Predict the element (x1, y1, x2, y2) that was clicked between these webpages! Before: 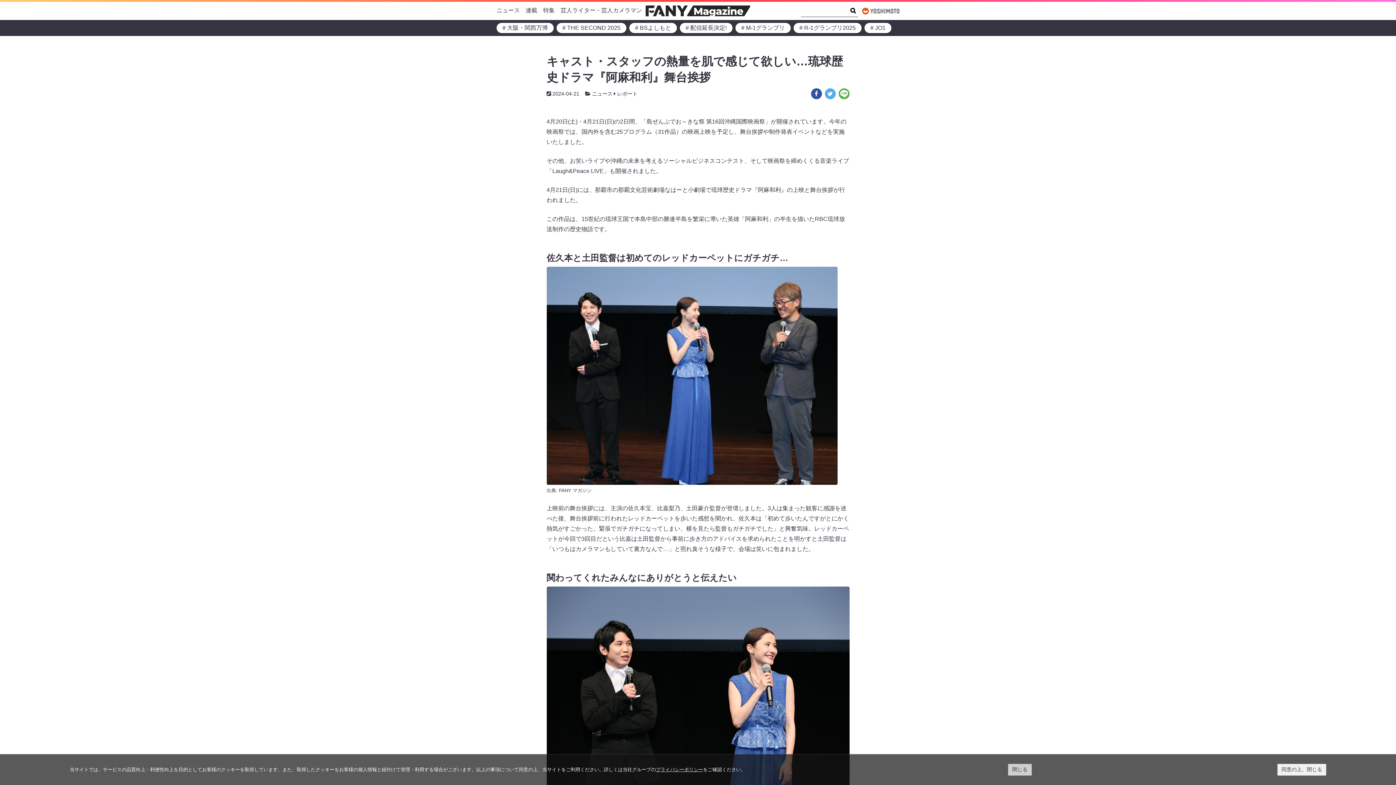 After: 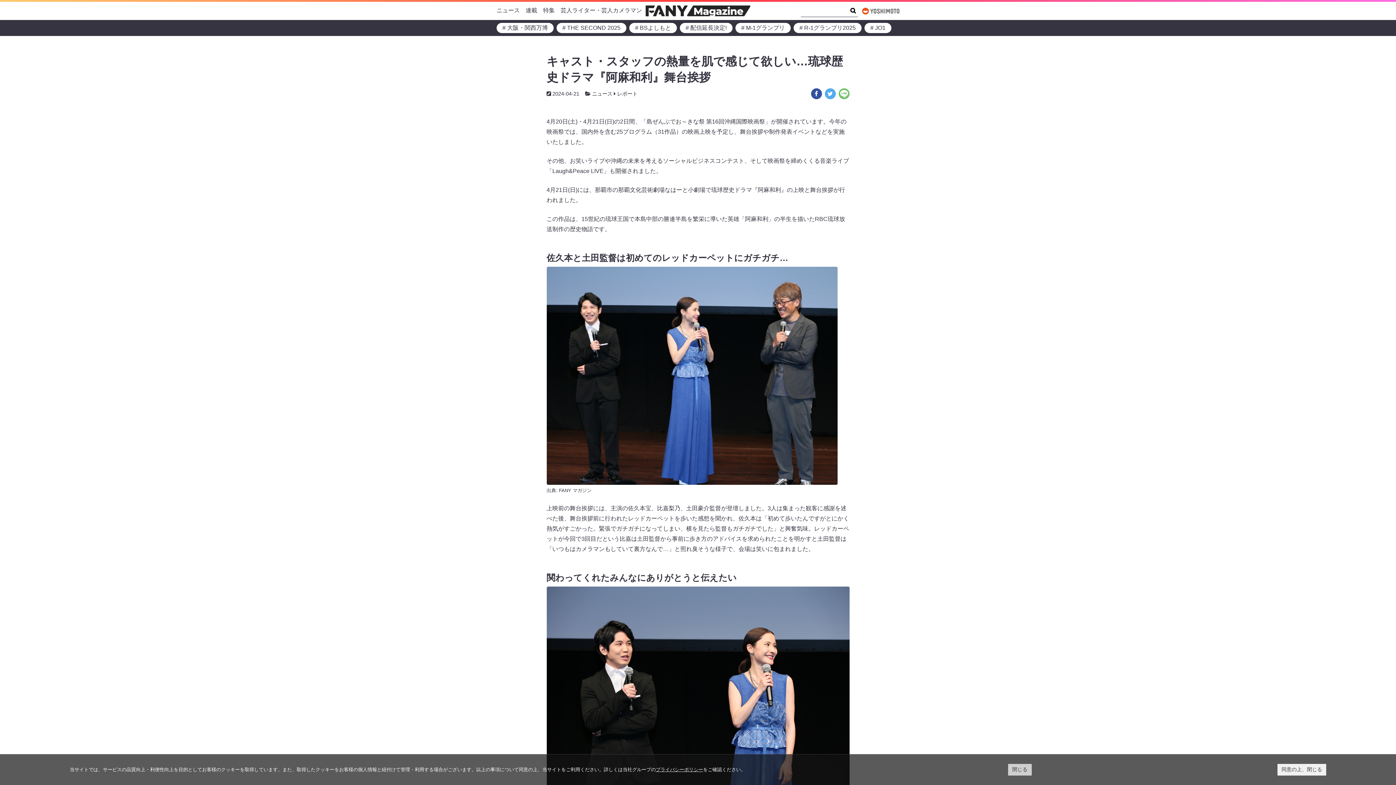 Action: bbox: (838, 88, 849, 99)